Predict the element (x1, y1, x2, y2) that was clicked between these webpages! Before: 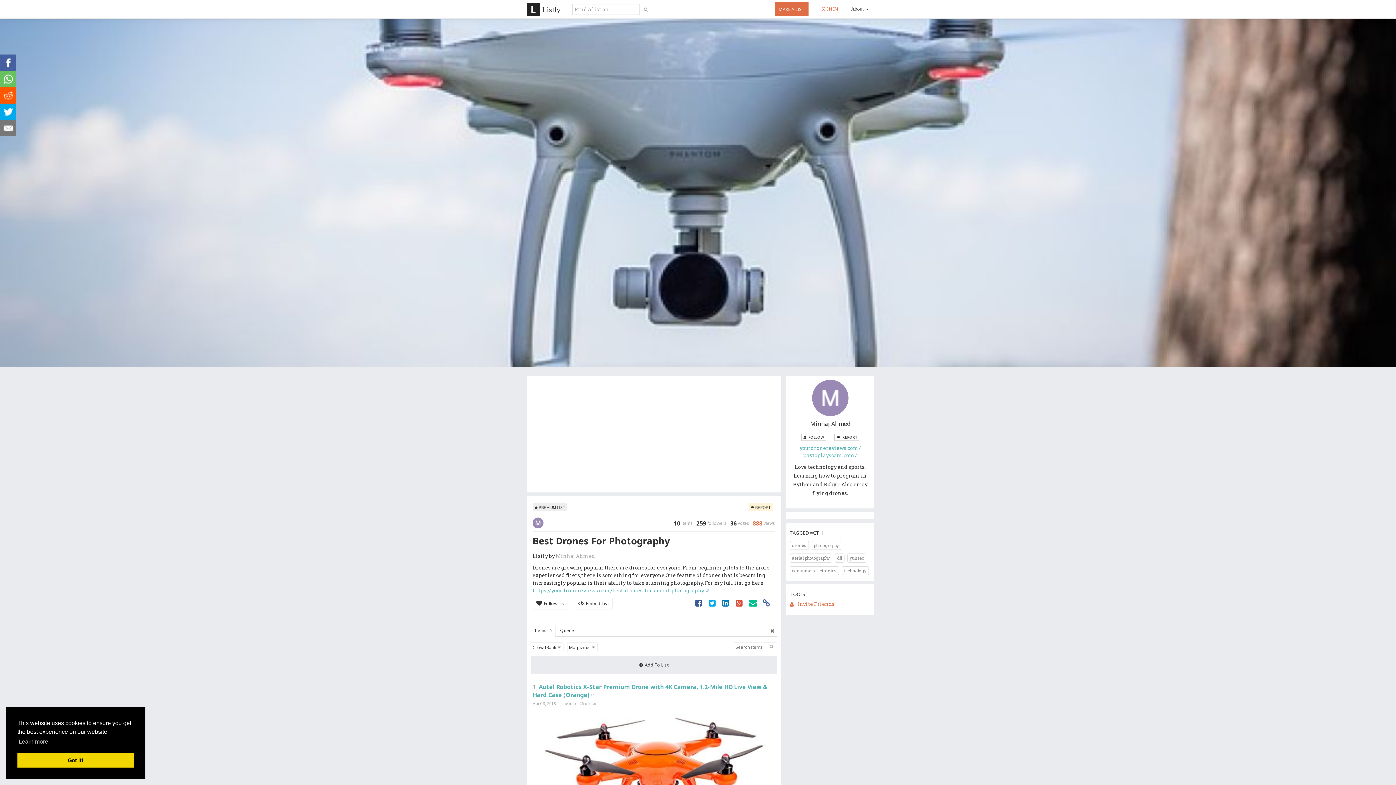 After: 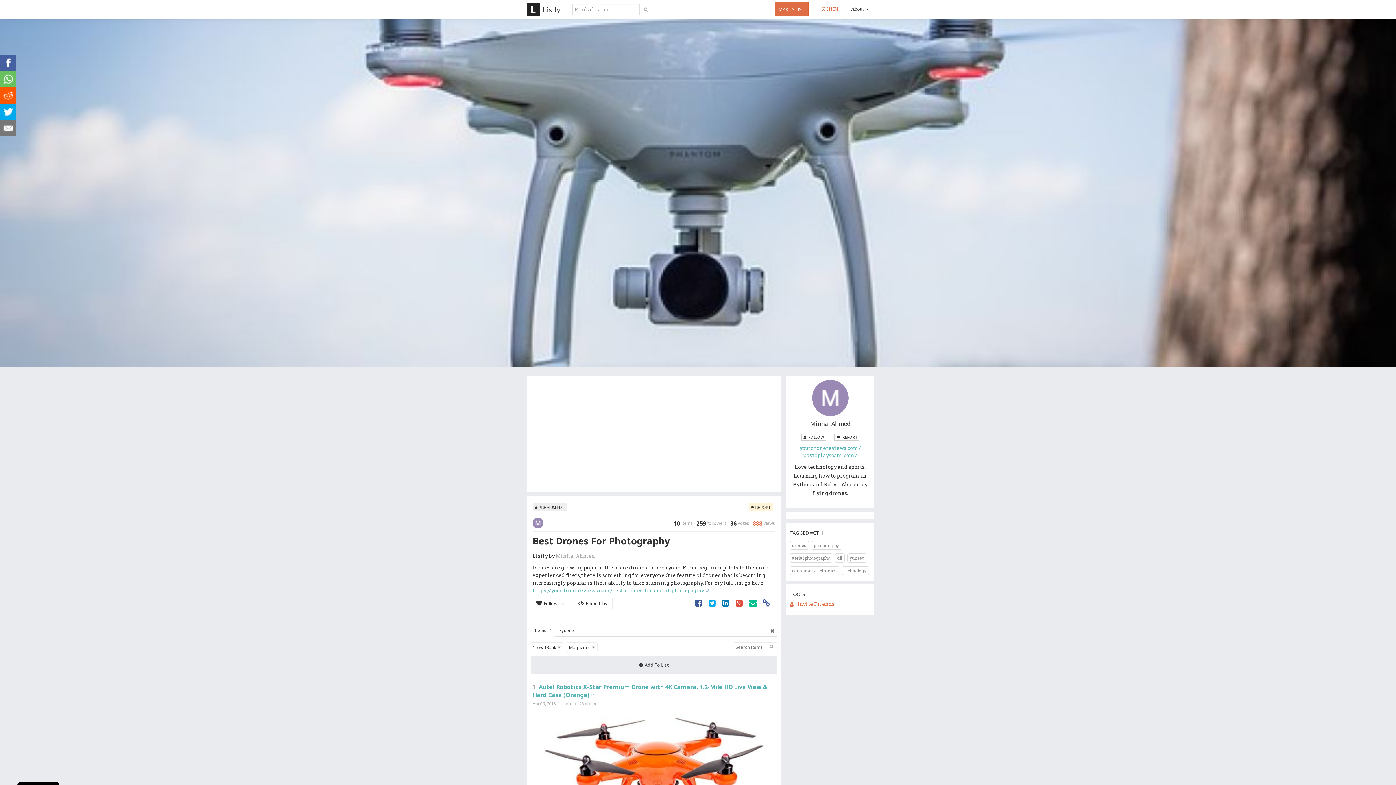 Action: bbox: (17, 753, 133, 768) label: dismiss cookie message